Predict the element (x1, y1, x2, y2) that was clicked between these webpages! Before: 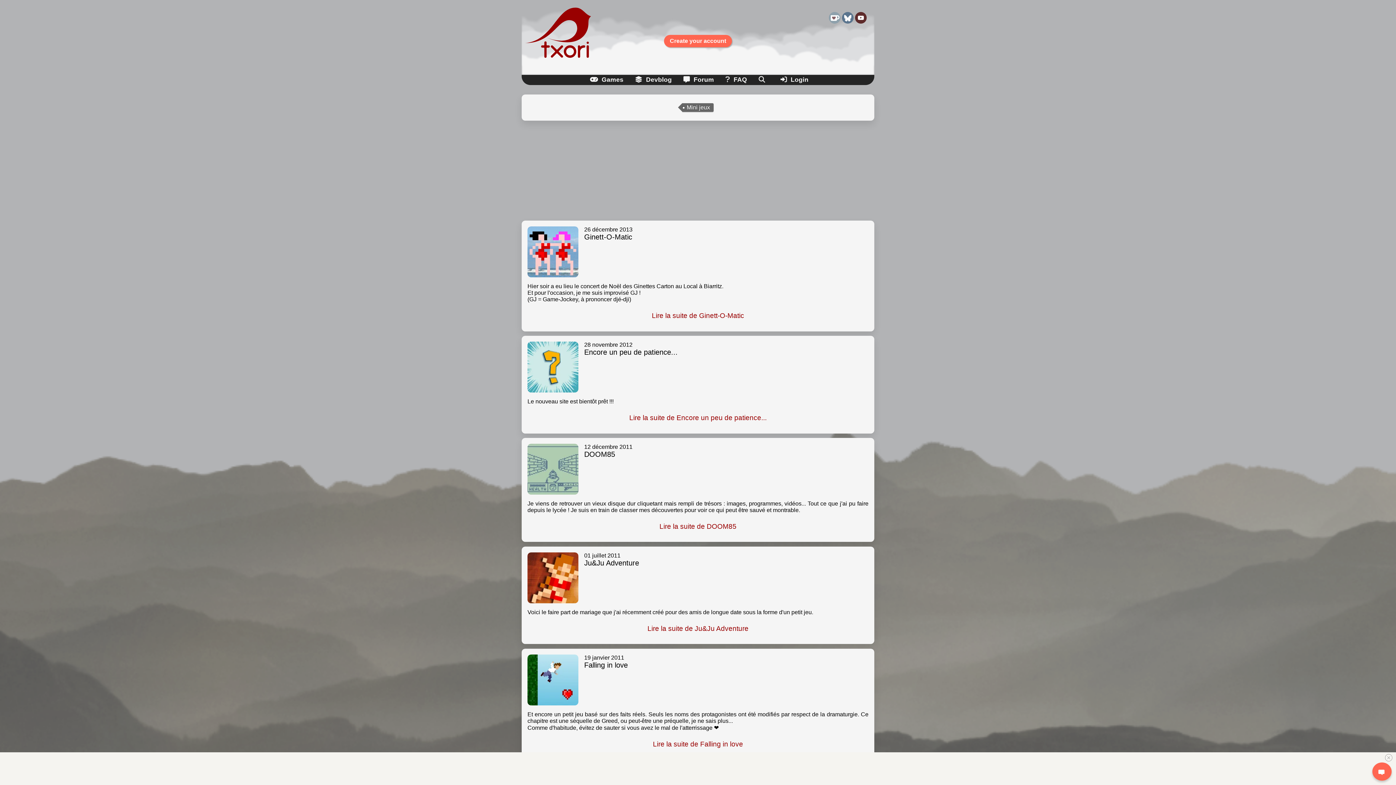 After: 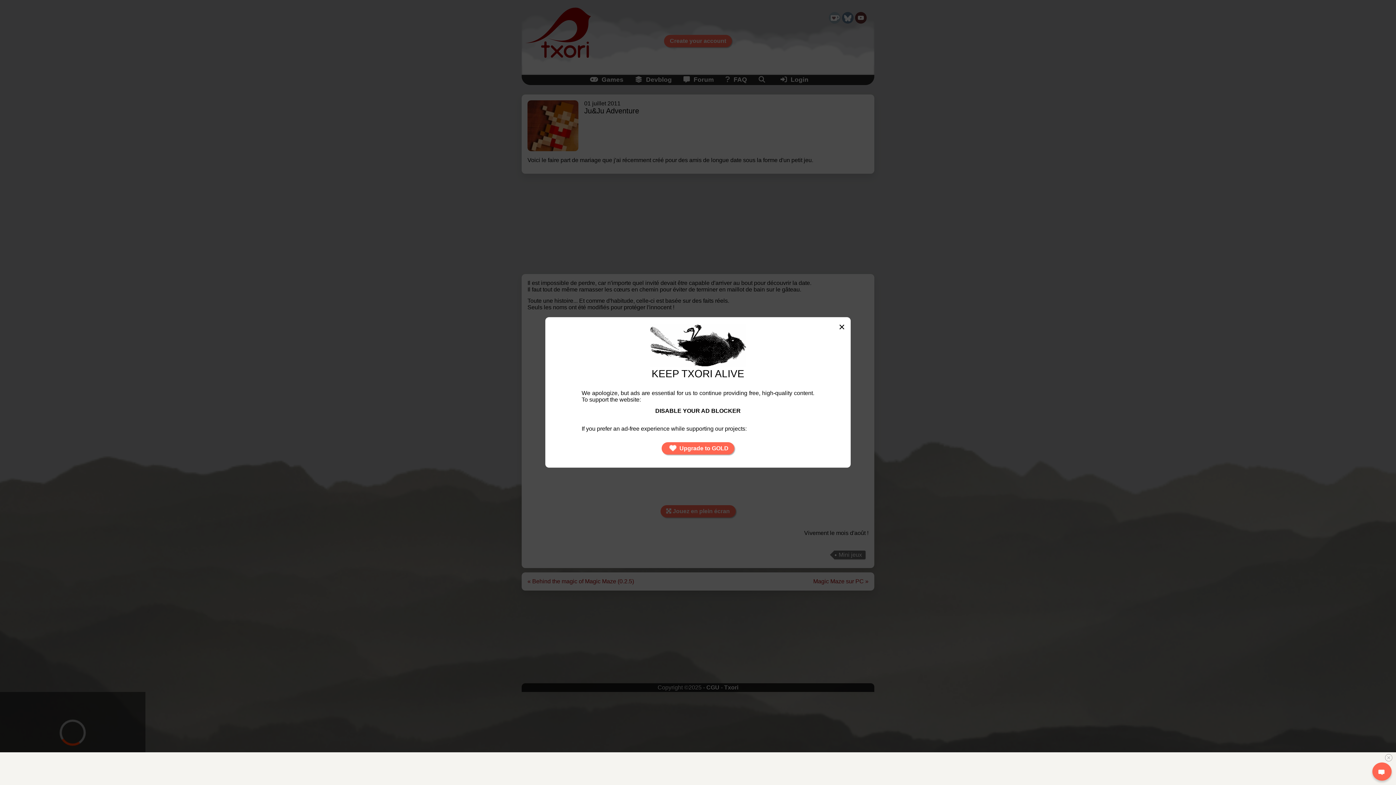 Action: label: Lire la suite de Ju&Ju Adventure bbox: (647, 566, 748, 574)